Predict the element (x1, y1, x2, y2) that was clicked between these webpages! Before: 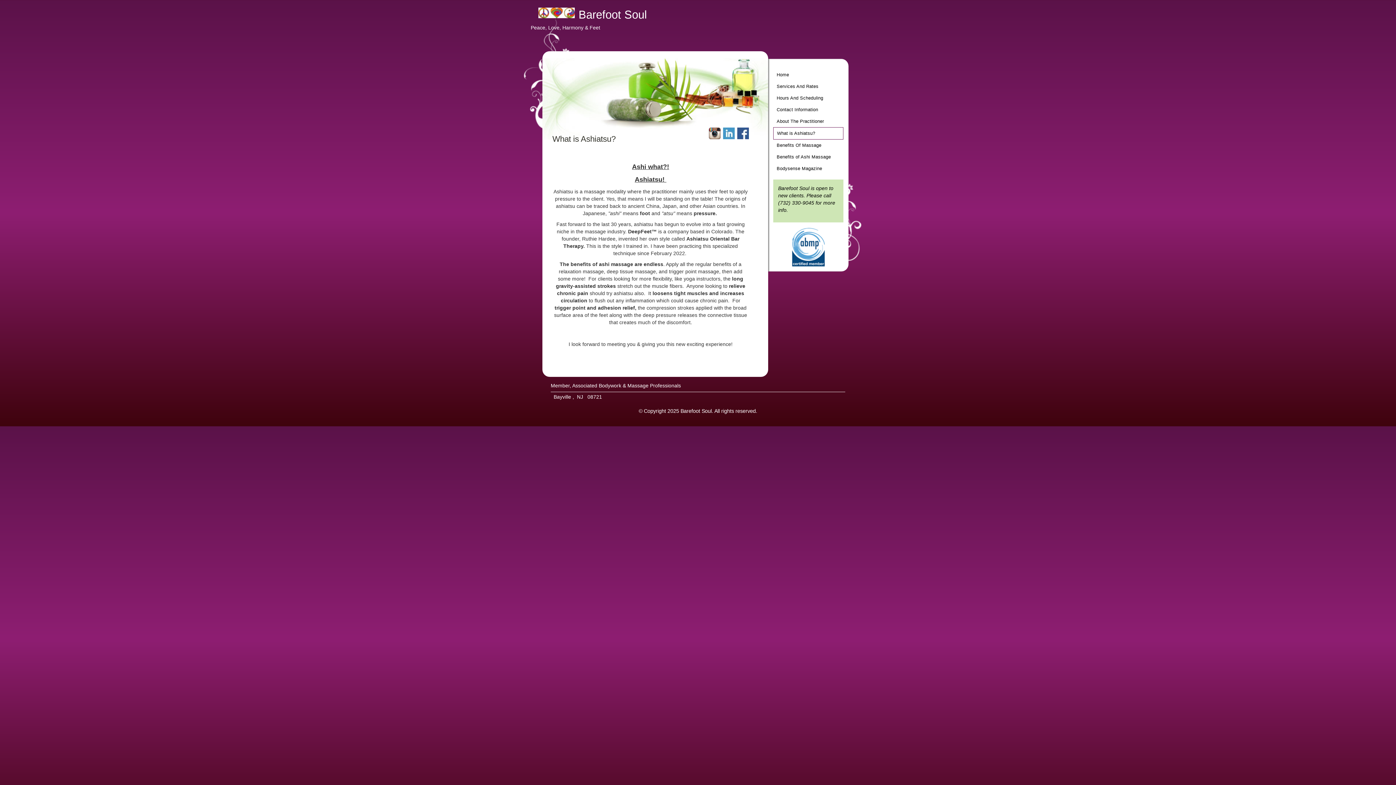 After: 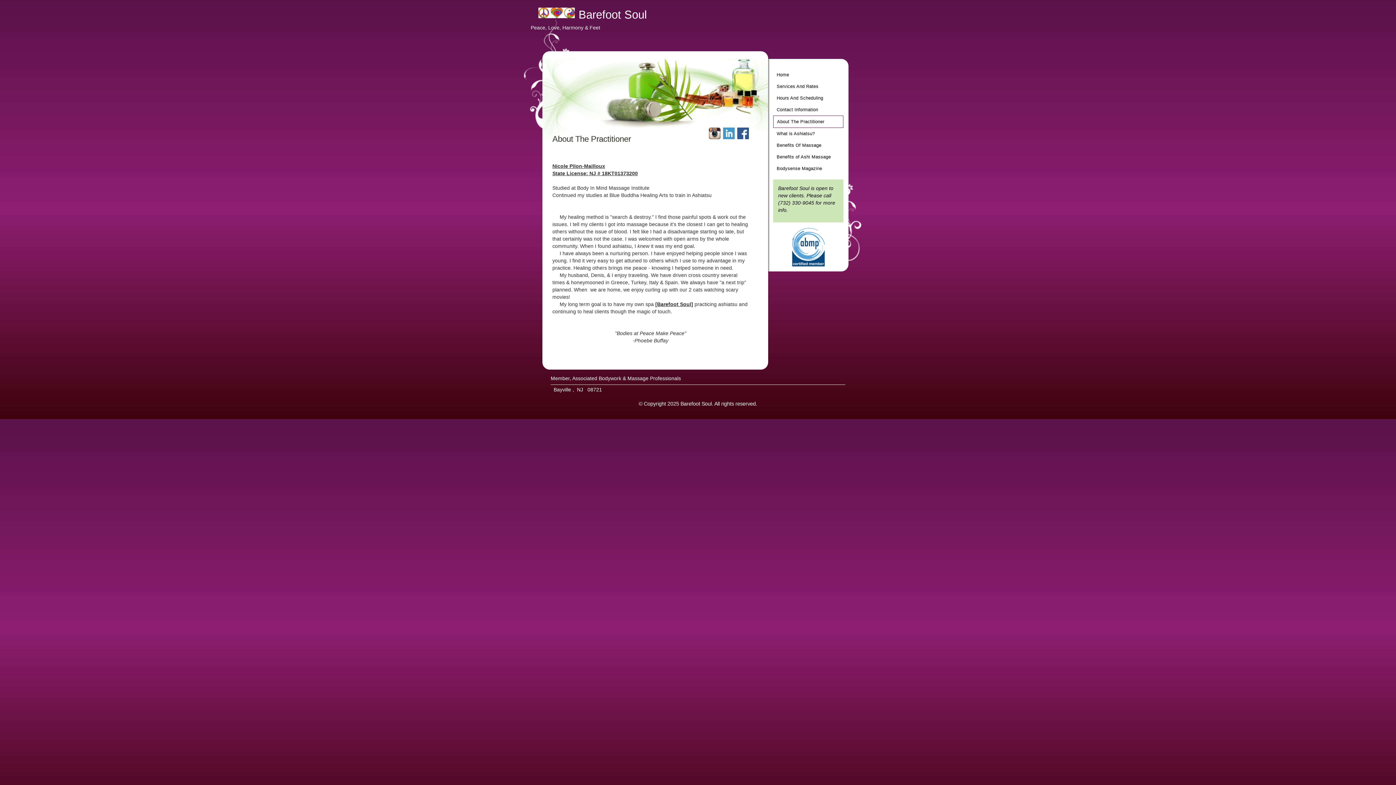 Action: bbox: (773, 115, 843, 127) label: About The Practitioner